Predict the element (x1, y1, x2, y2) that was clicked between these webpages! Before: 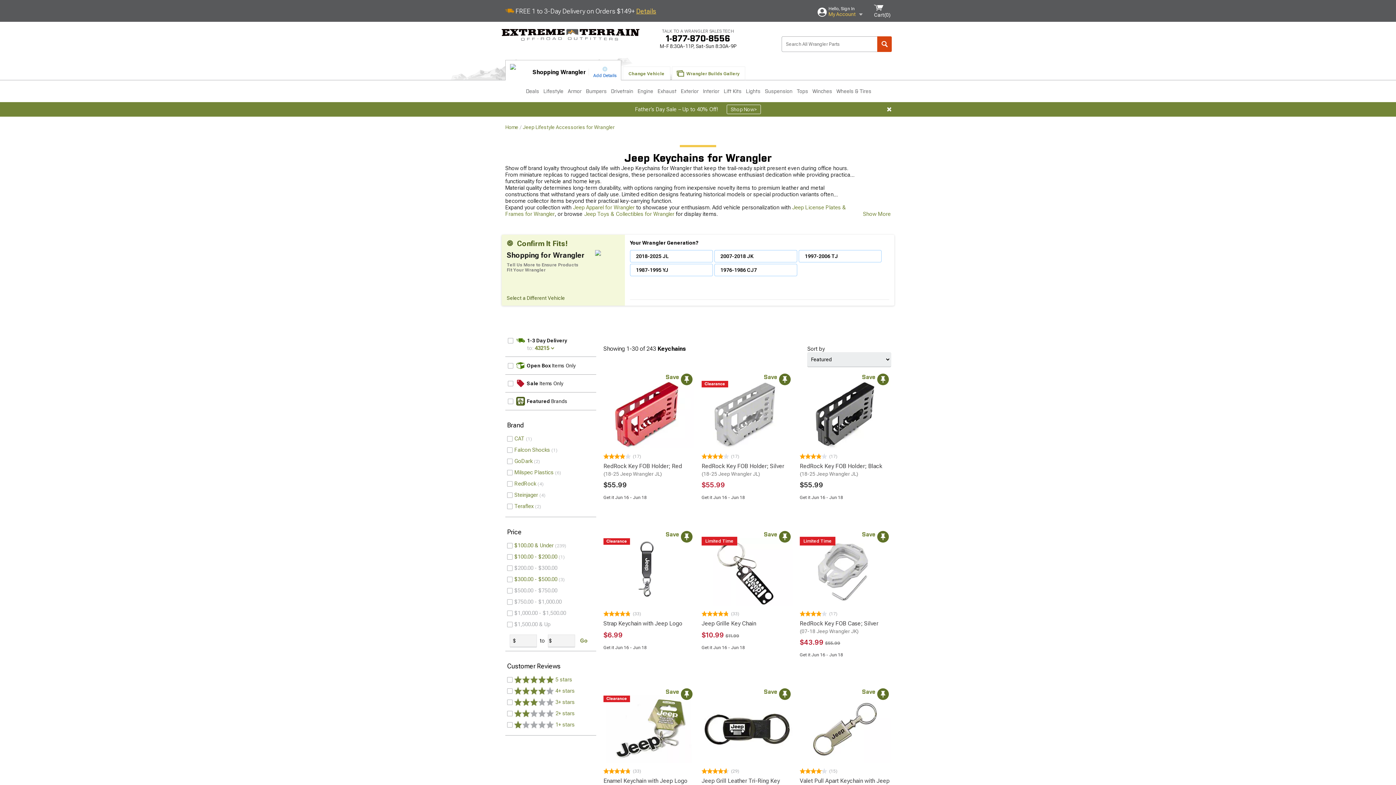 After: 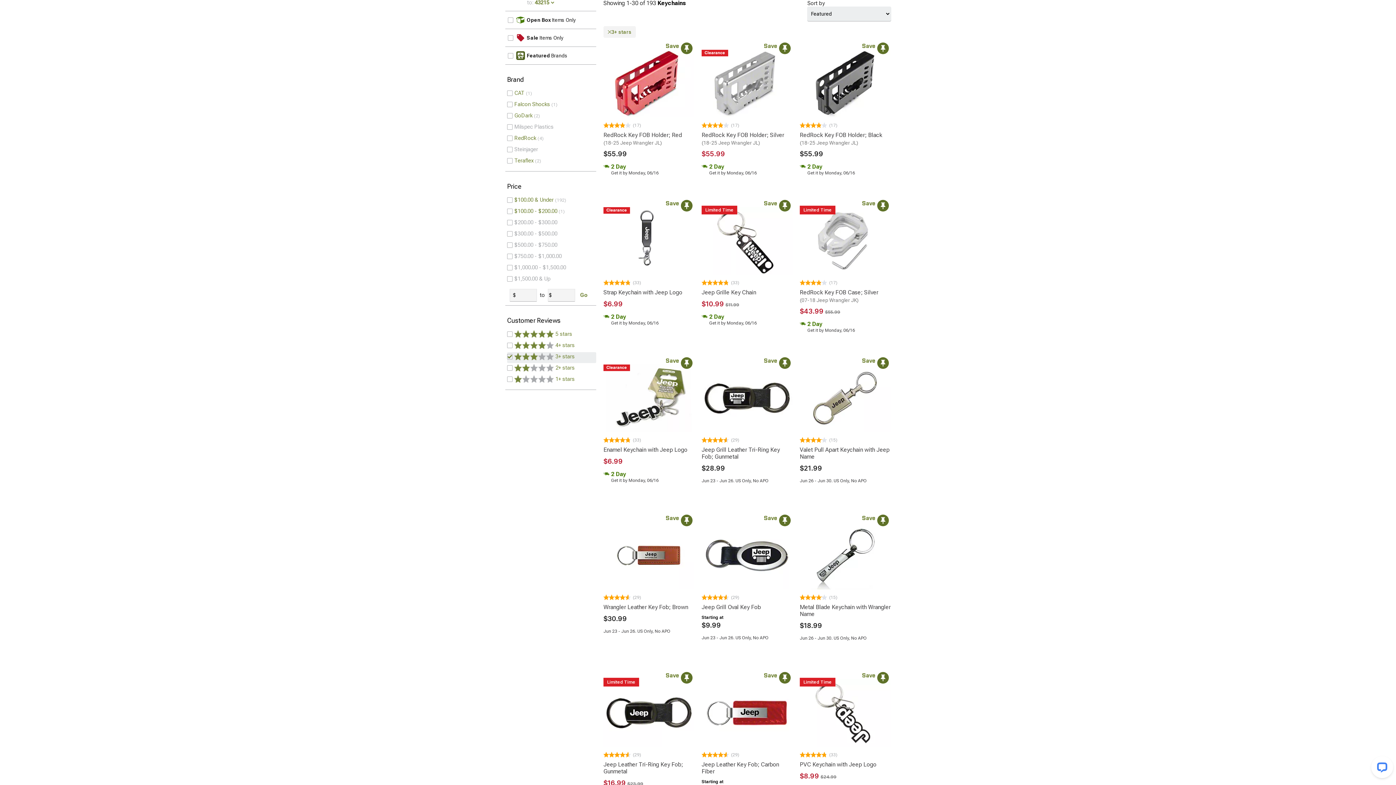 Action: bbox: (514, 766, 574, 773) label: 3+ stars